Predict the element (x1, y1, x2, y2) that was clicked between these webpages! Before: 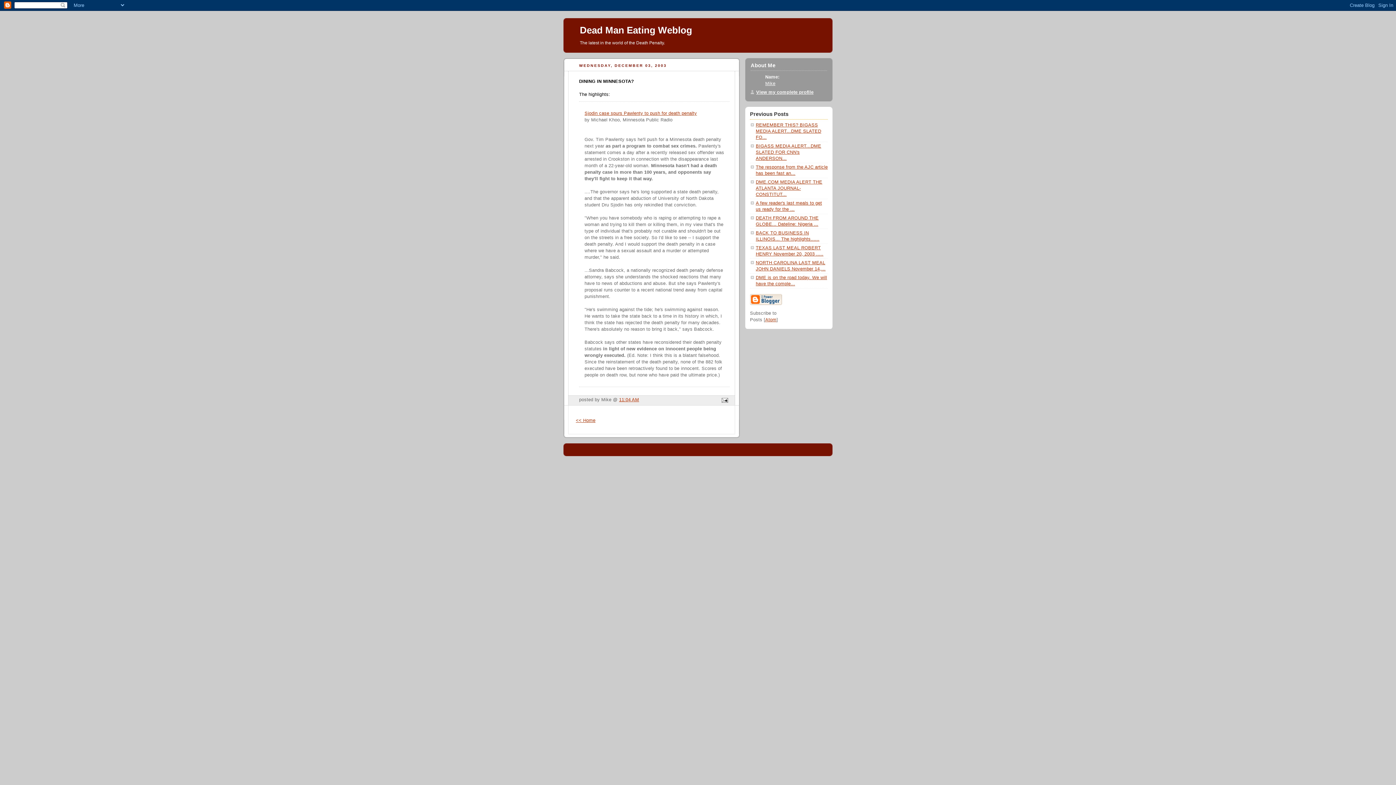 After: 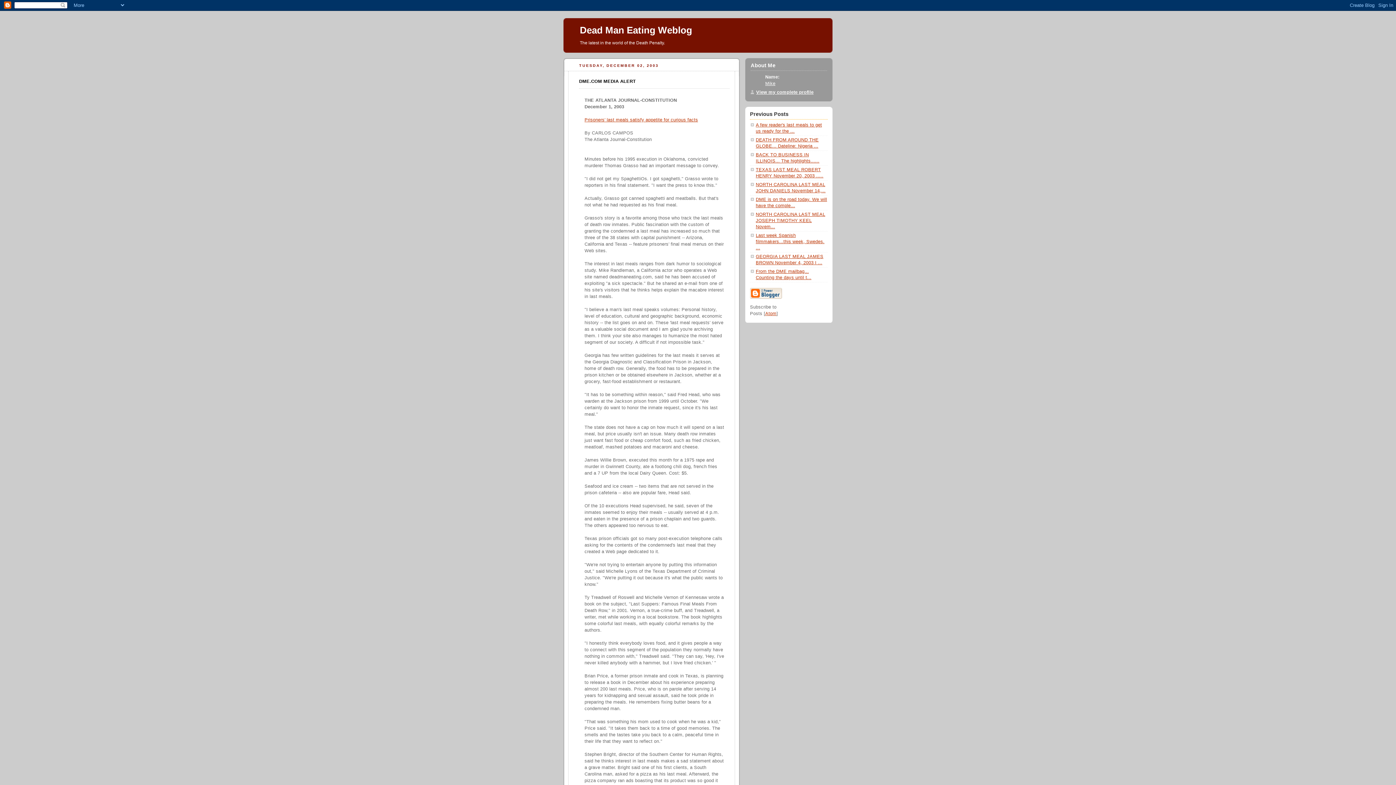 Action: bbox: (756, 179, 822, 196) label: DME.COM MEDIA ALERT THE ATLANTA JOURNAL-CONSTITUT...